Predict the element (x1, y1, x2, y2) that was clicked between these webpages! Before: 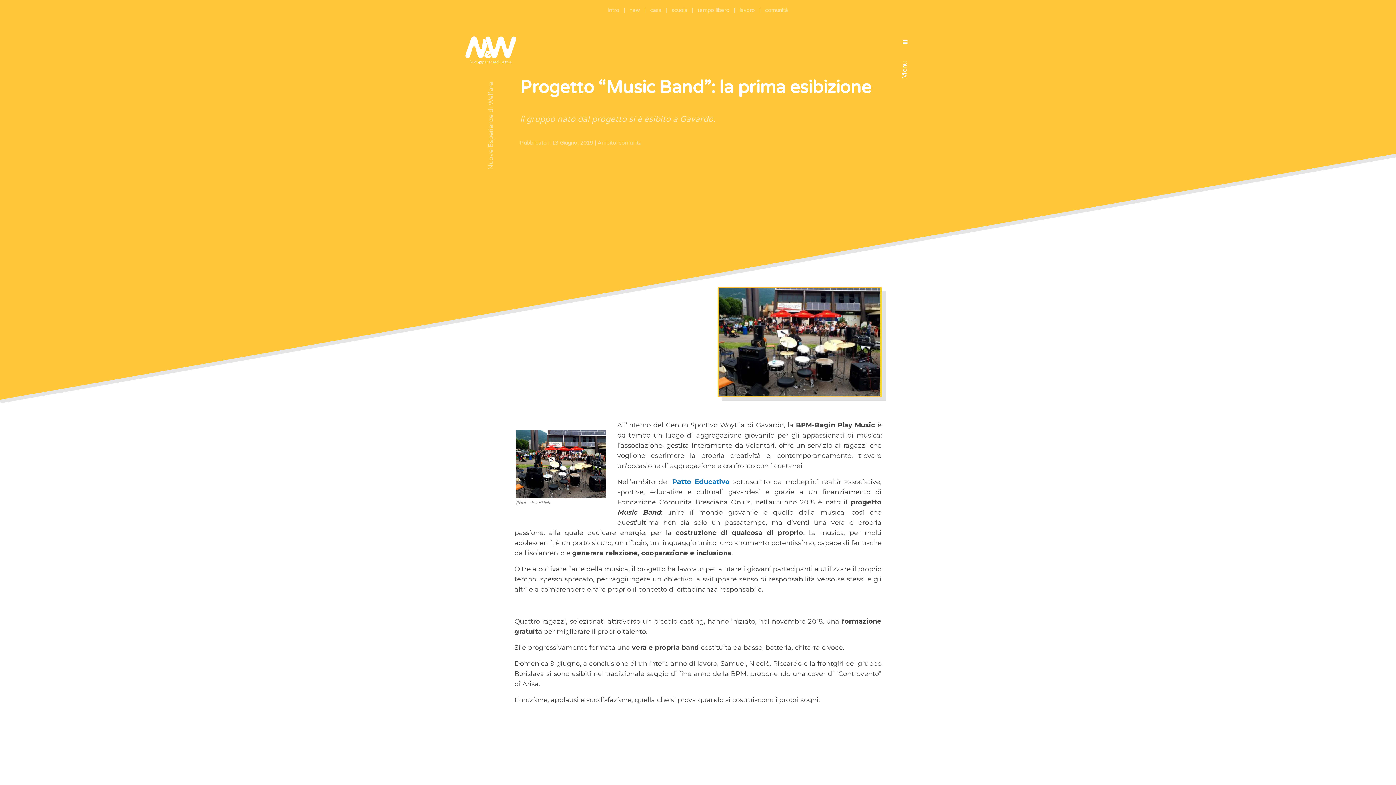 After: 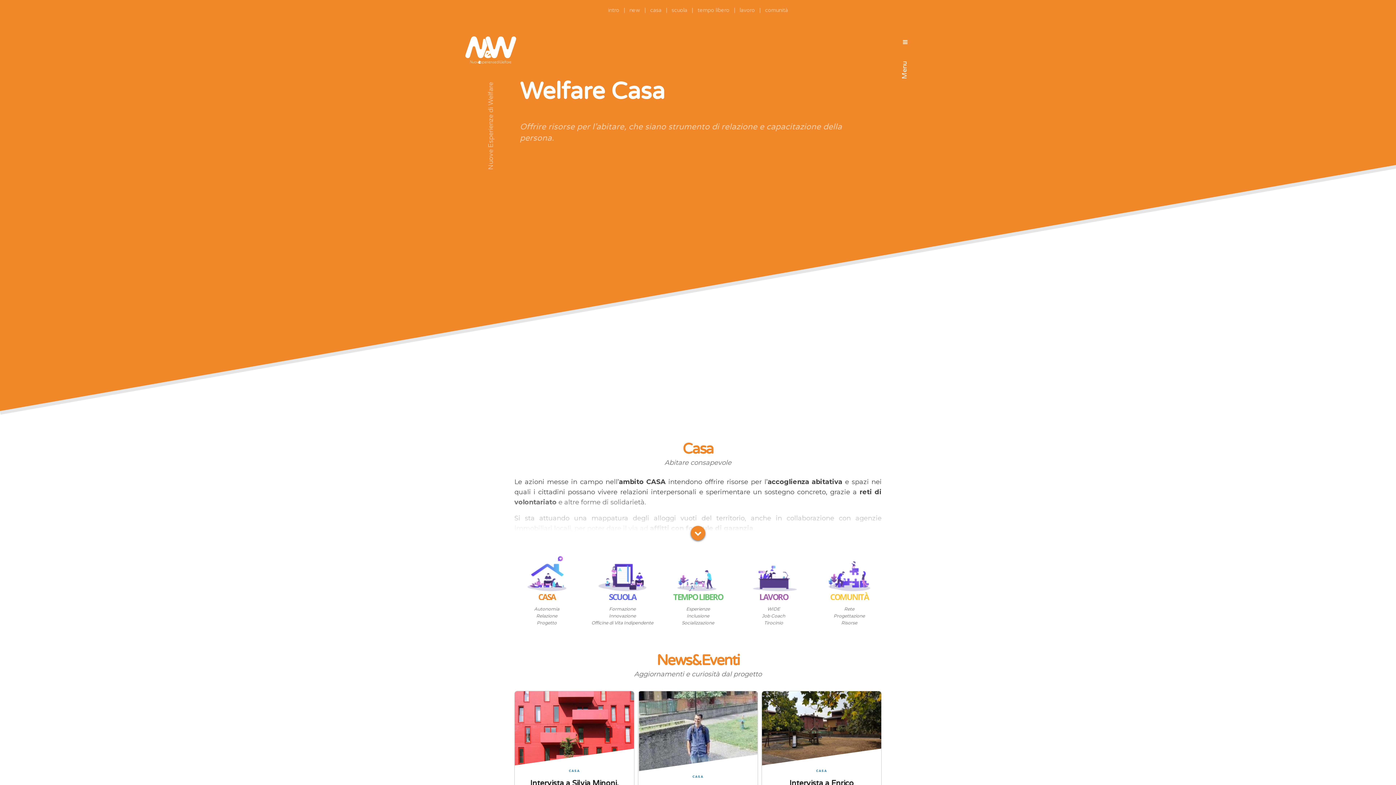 Action: label: casa bbox: (650, 6, 661, 13)